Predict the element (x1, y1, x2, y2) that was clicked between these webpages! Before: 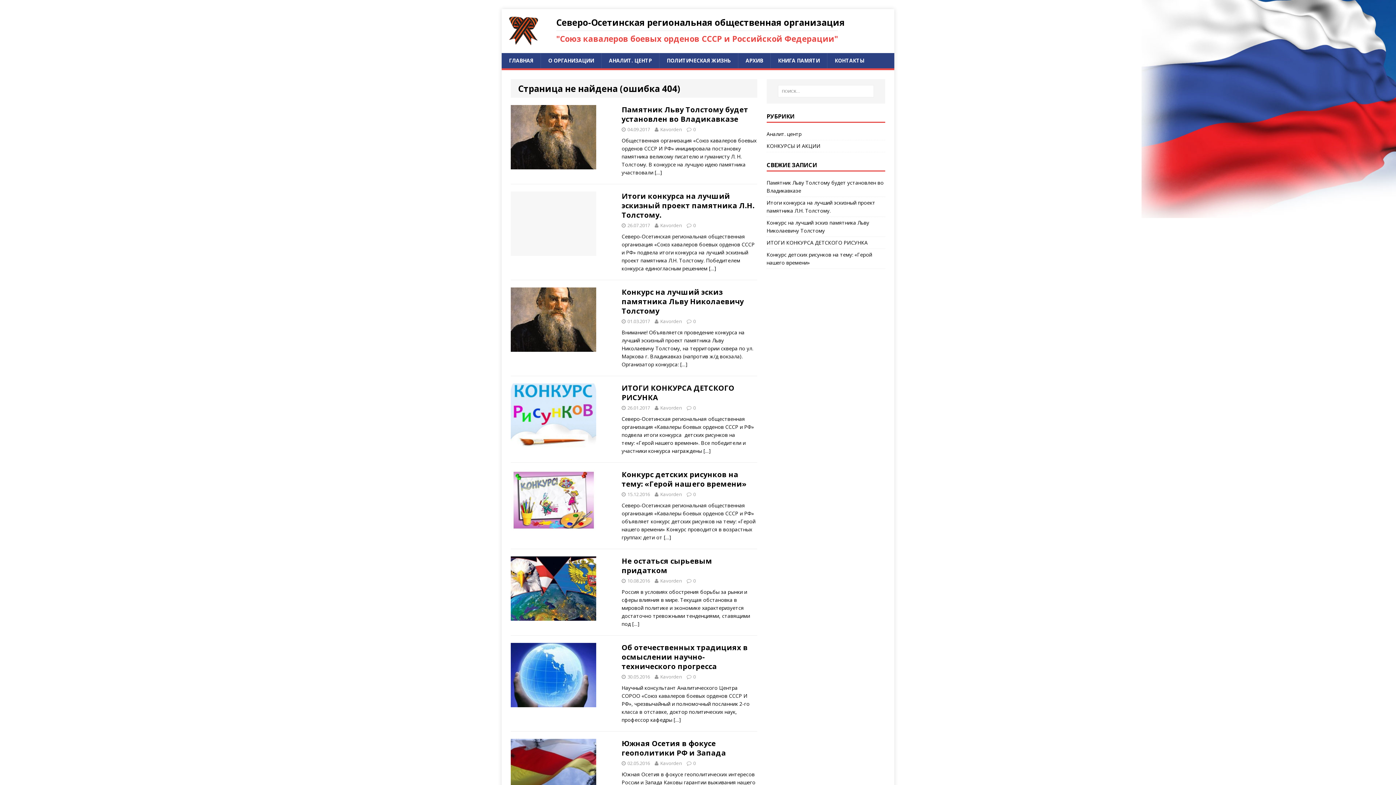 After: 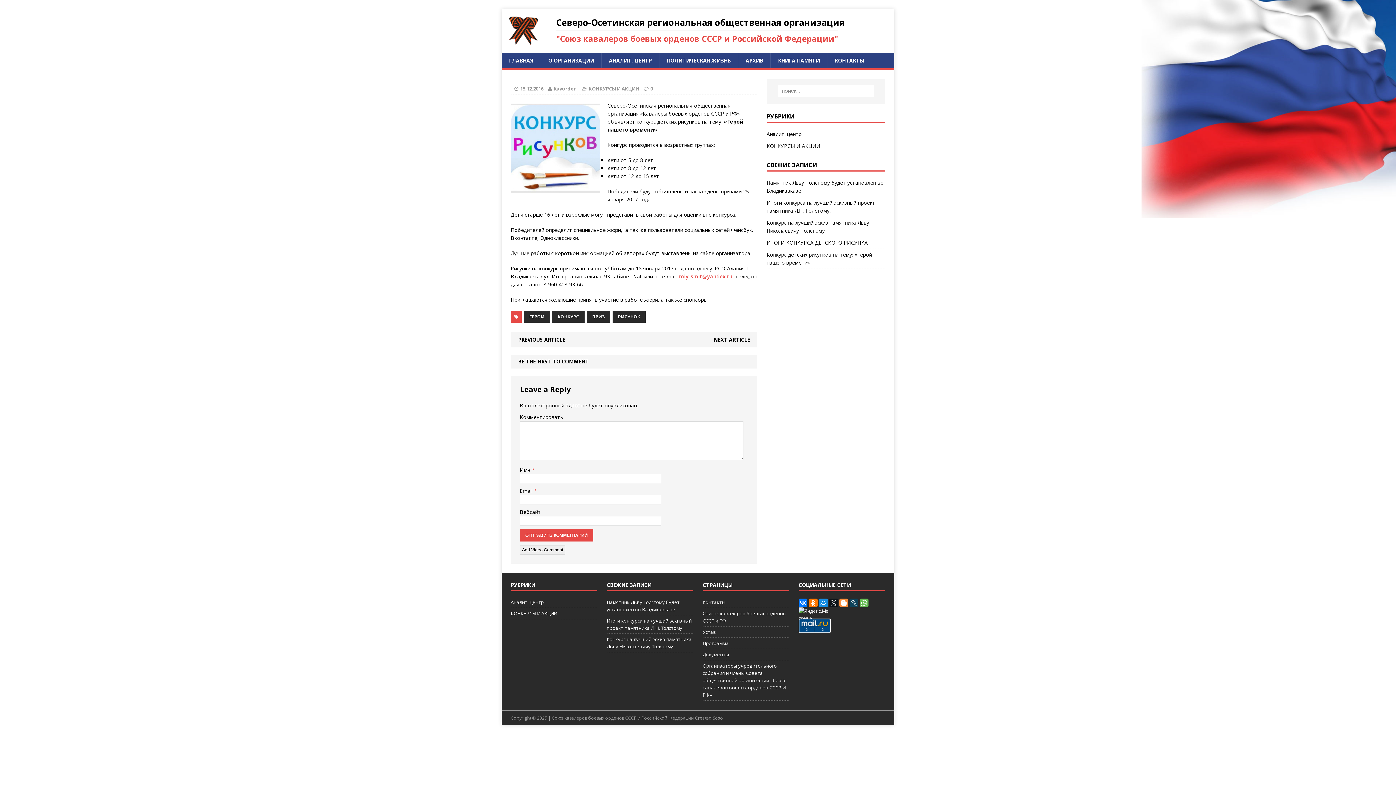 Action: label: […] bbox: (664, 534, 671, 541)